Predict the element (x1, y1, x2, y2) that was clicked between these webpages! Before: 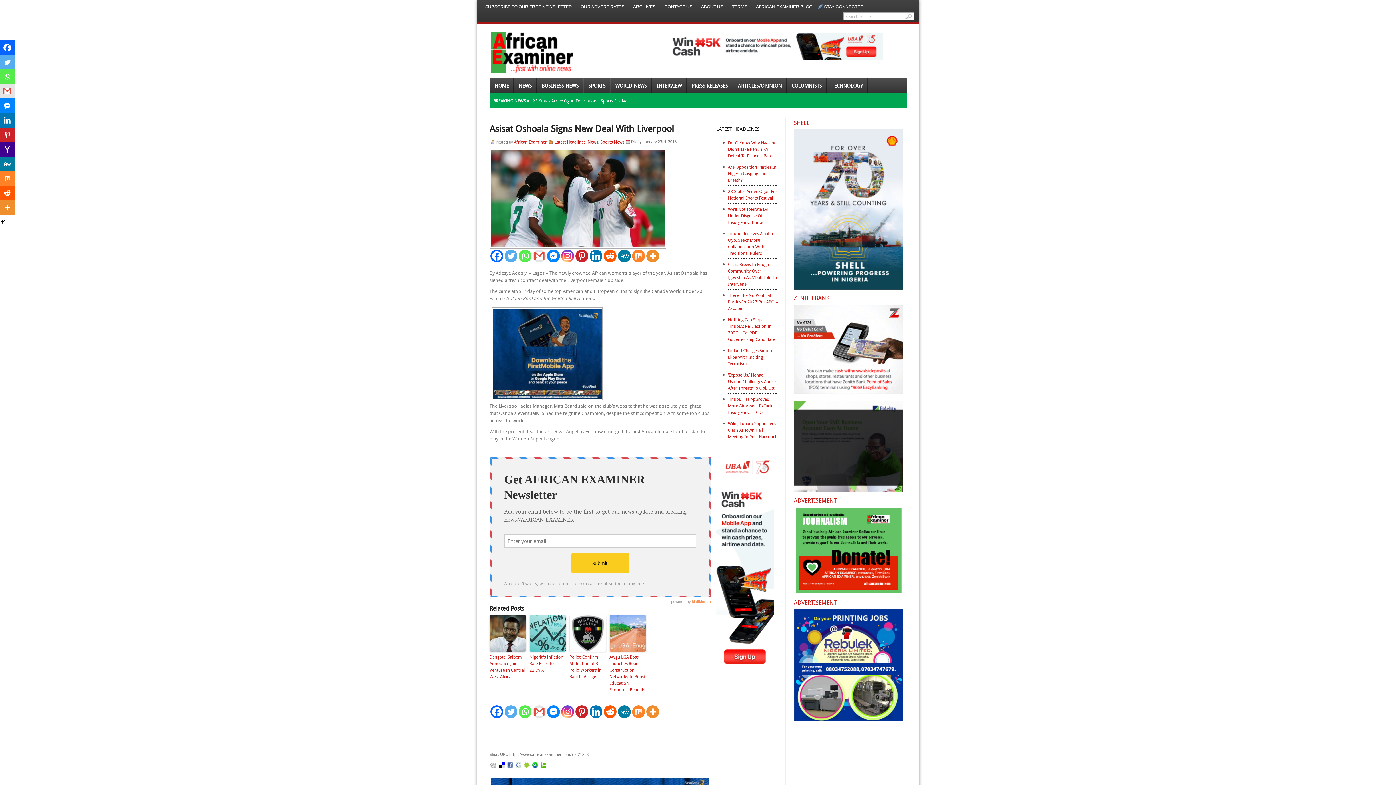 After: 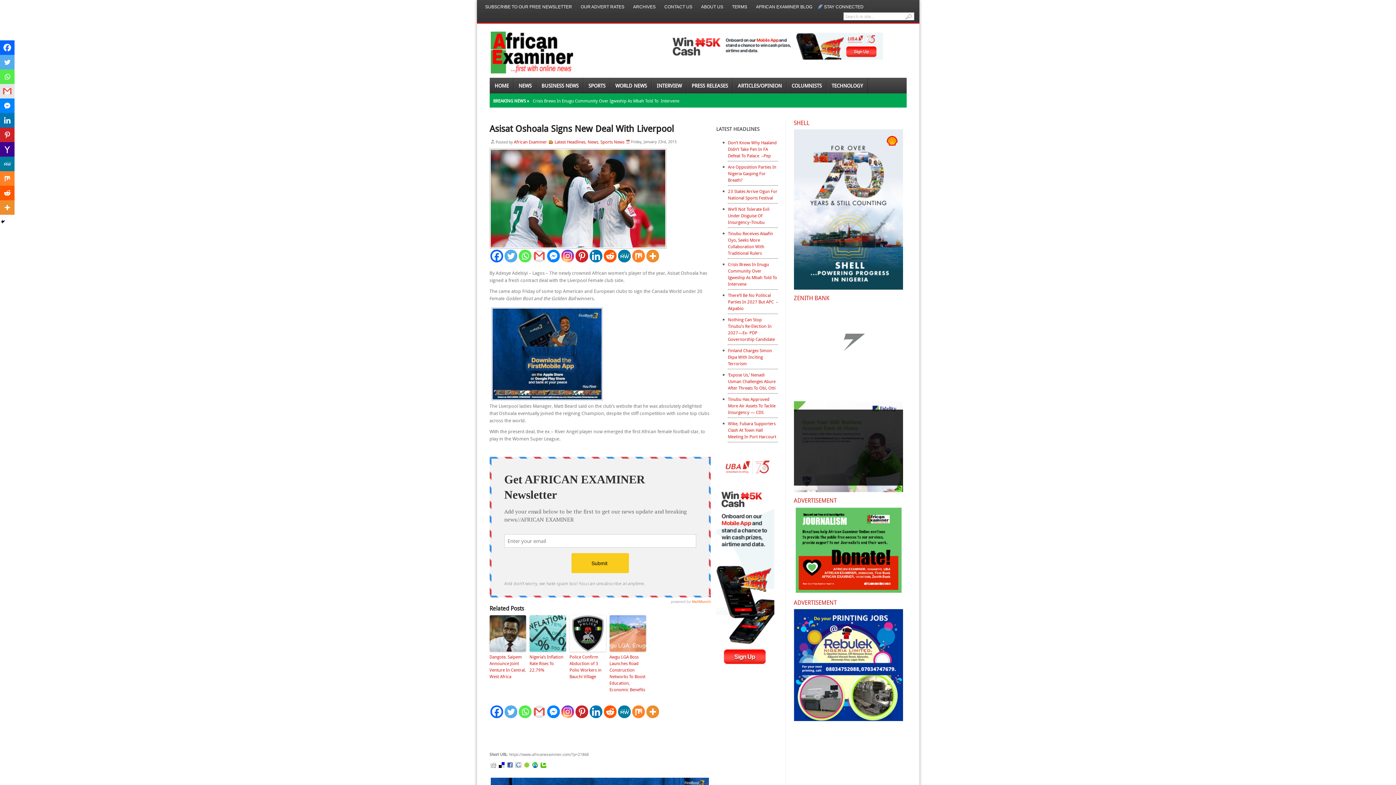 Action: label: Reddit bbox: (603, 705, 616, 718)